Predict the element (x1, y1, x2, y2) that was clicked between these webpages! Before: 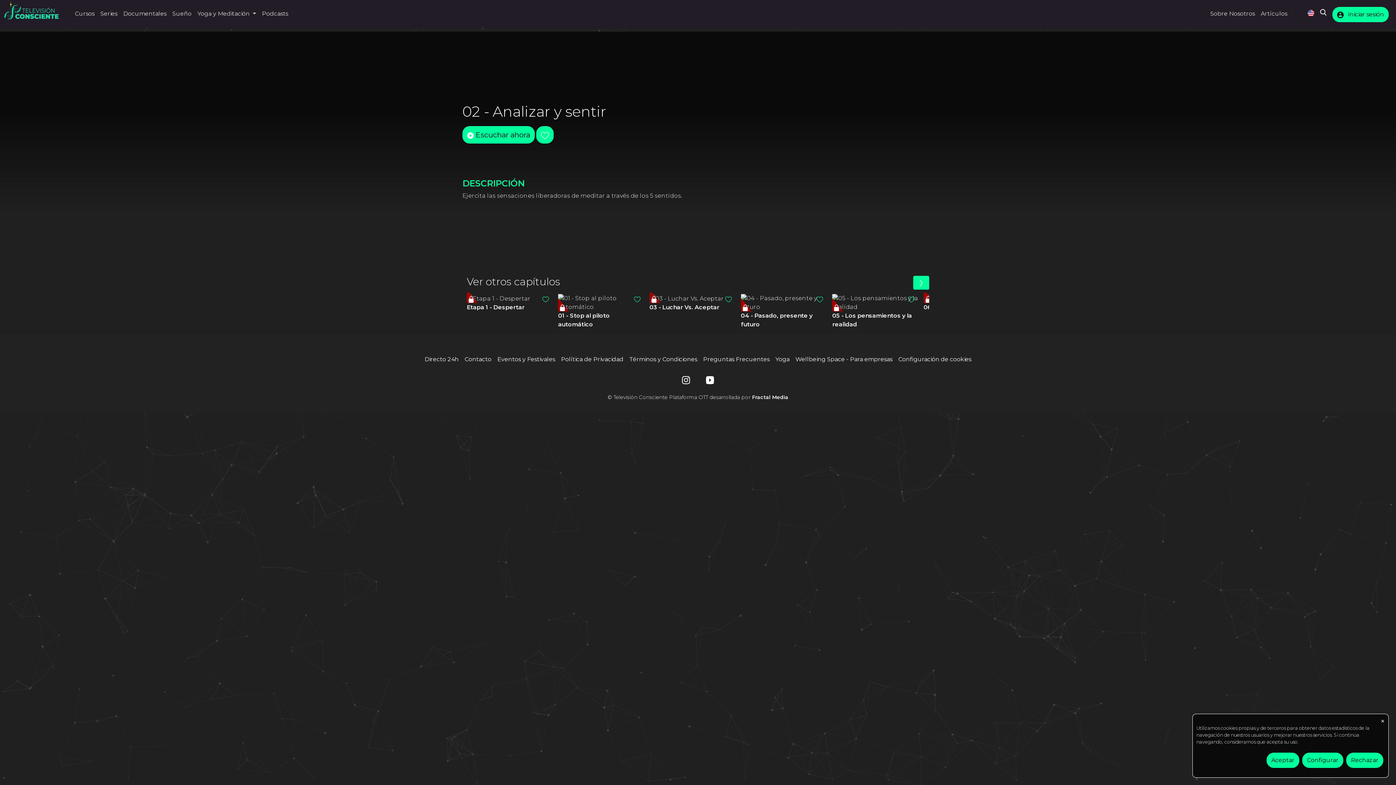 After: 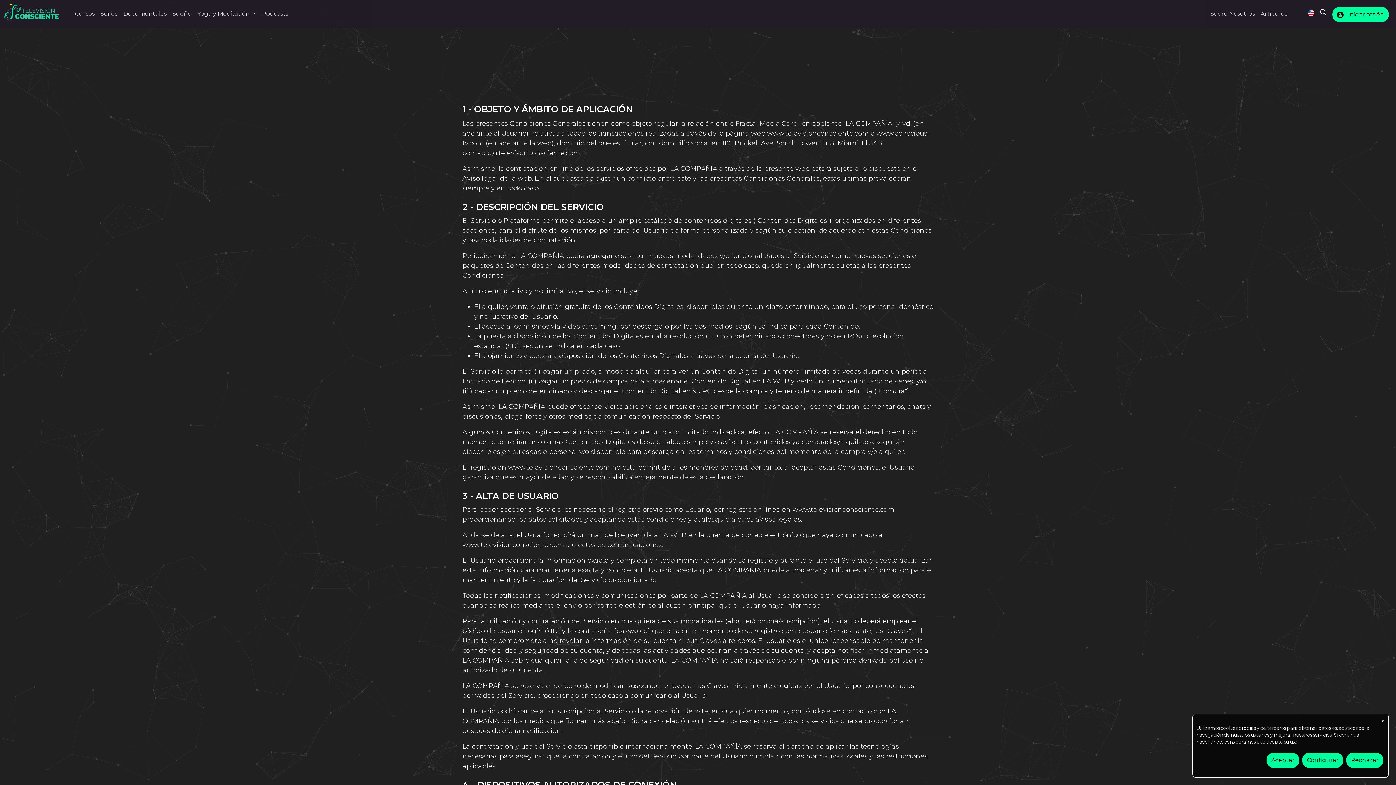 Action: label: Términos y Condiciones bbox: (626, 352, 700, 366)